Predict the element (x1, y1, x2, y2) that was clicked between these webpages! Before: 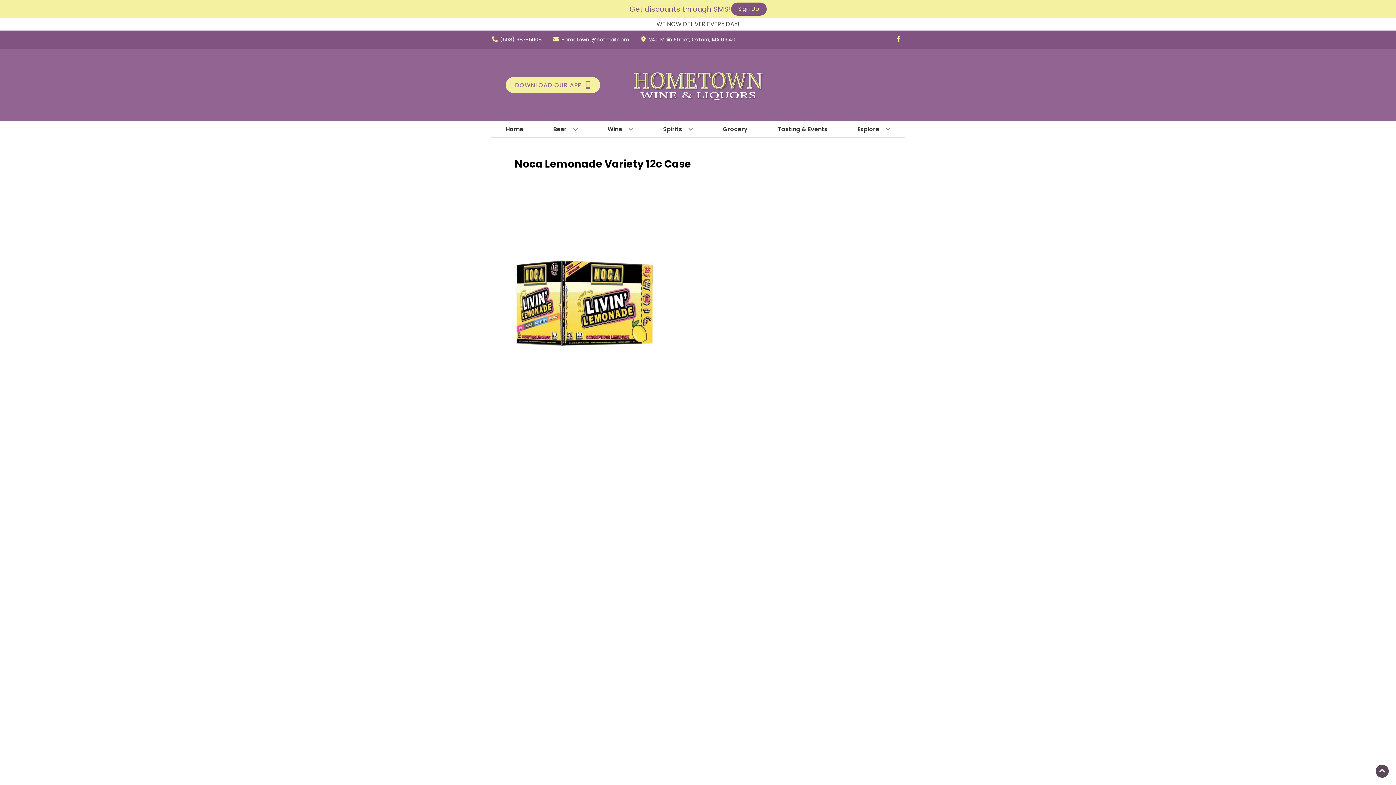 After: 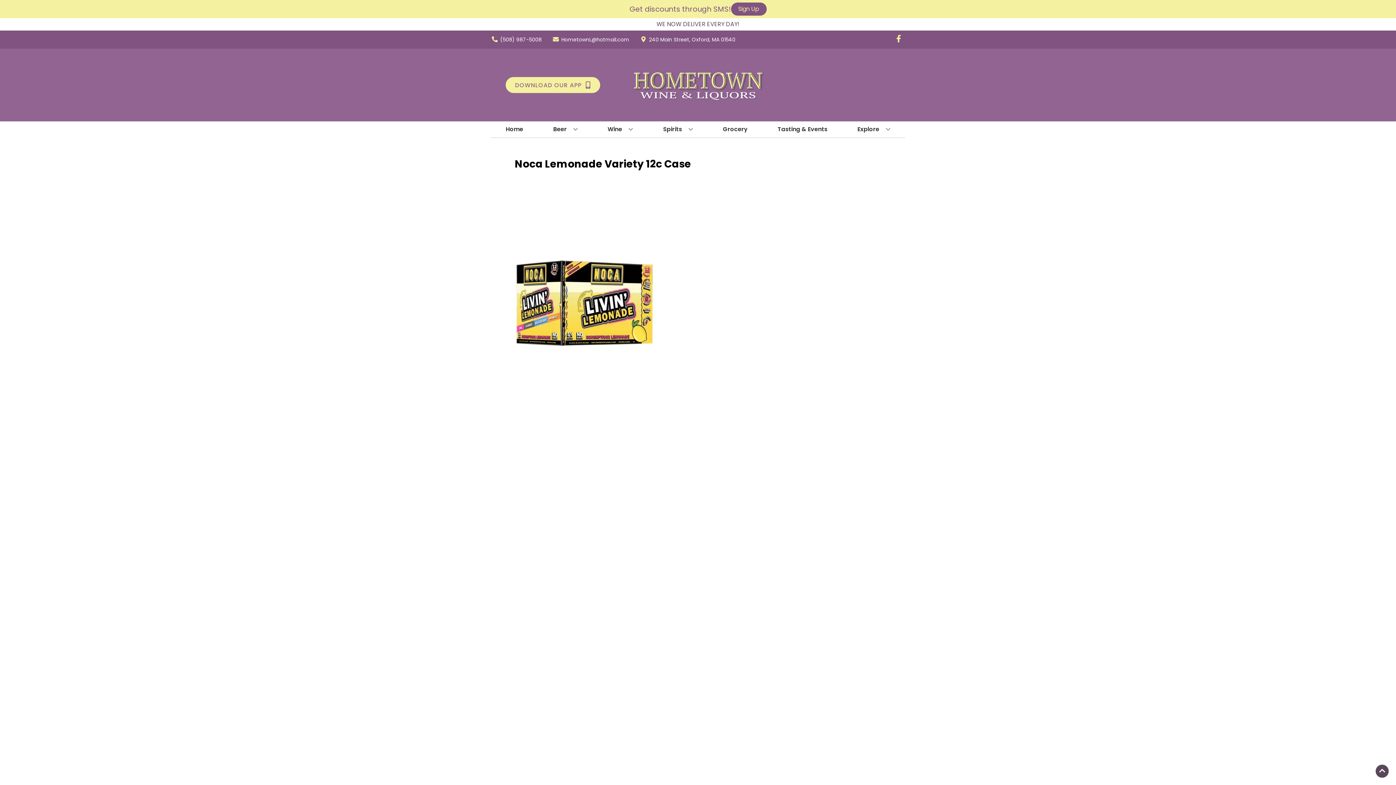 Action: bbox: (892, 36, 905, 43) label: Opens facebook in a new tab